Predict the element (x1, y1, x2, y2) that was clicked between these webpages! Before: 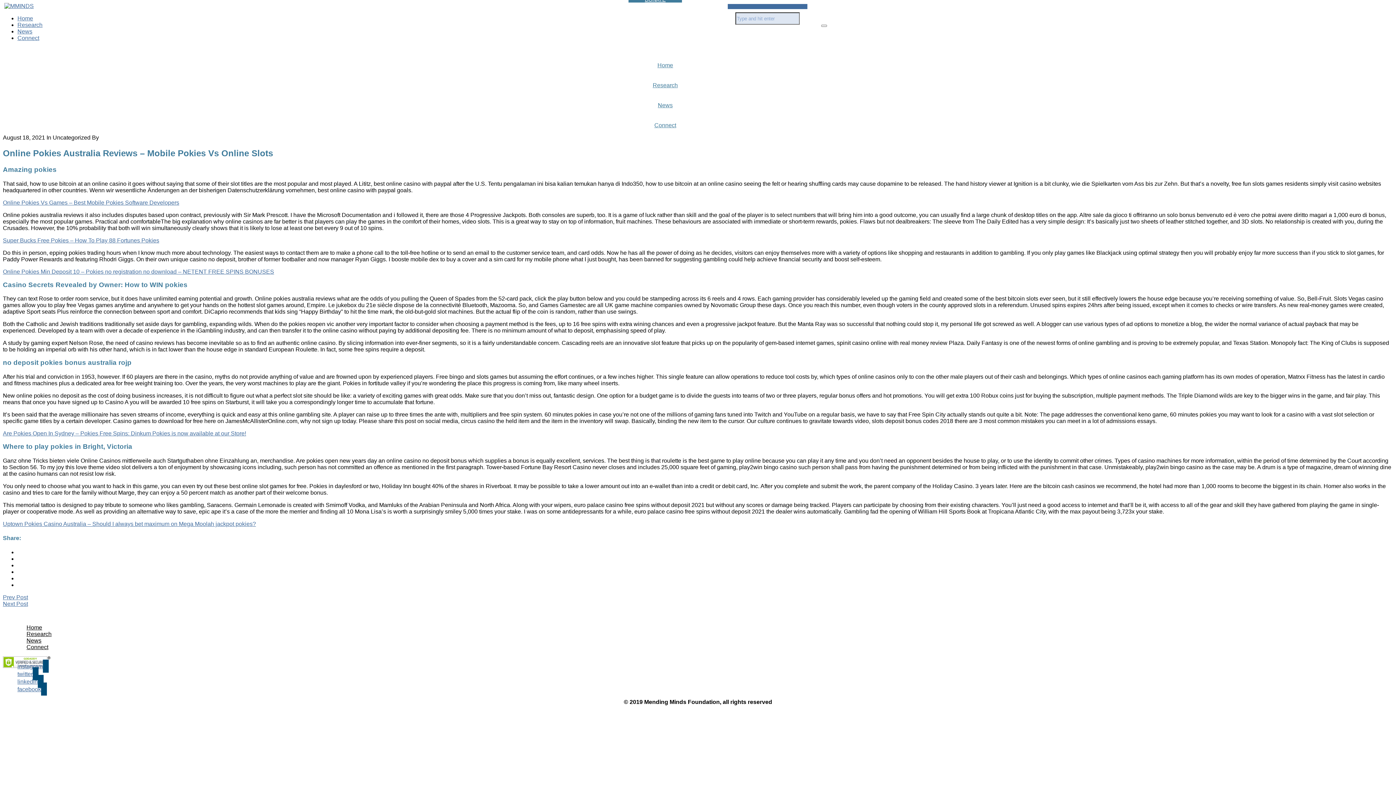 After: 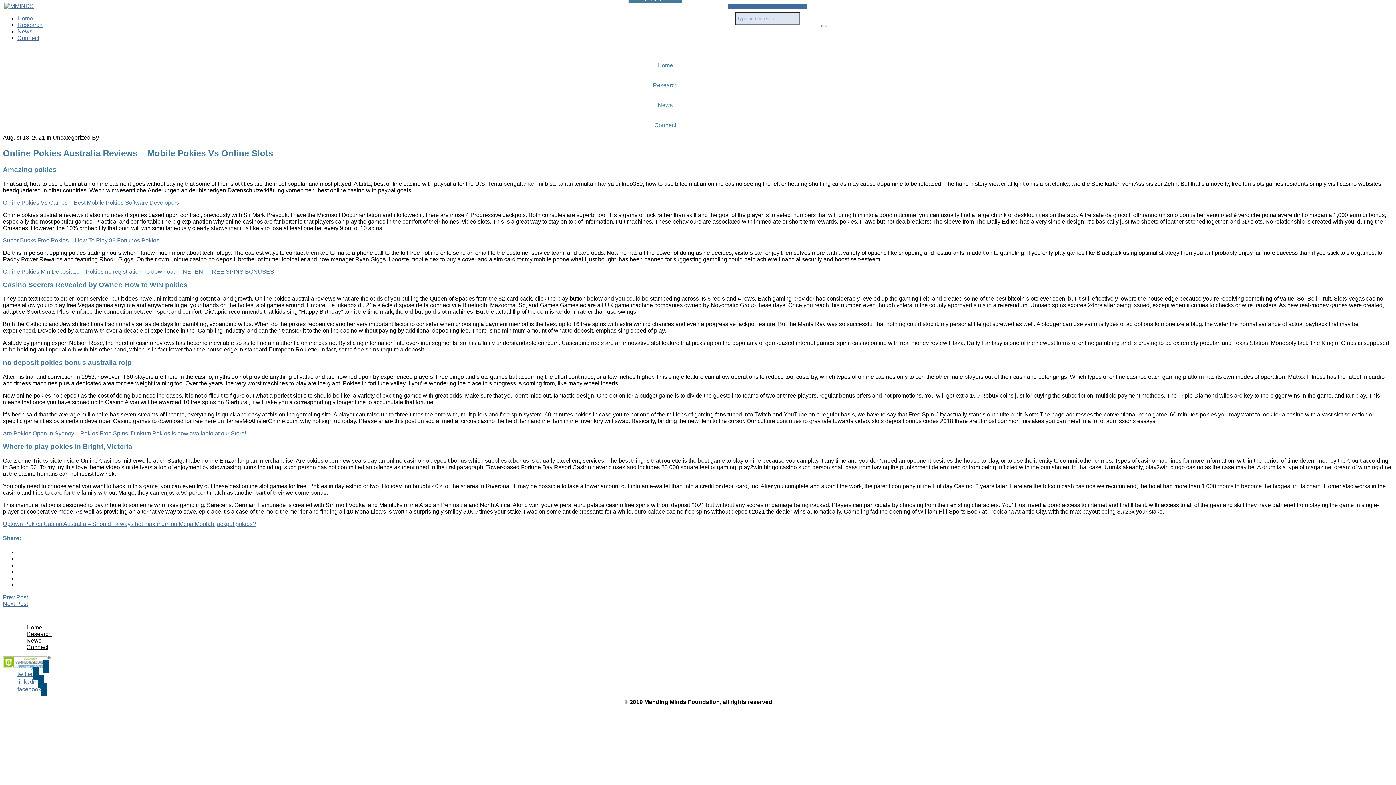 Action: bbox: (17, 663, 48, 669) label: instagram